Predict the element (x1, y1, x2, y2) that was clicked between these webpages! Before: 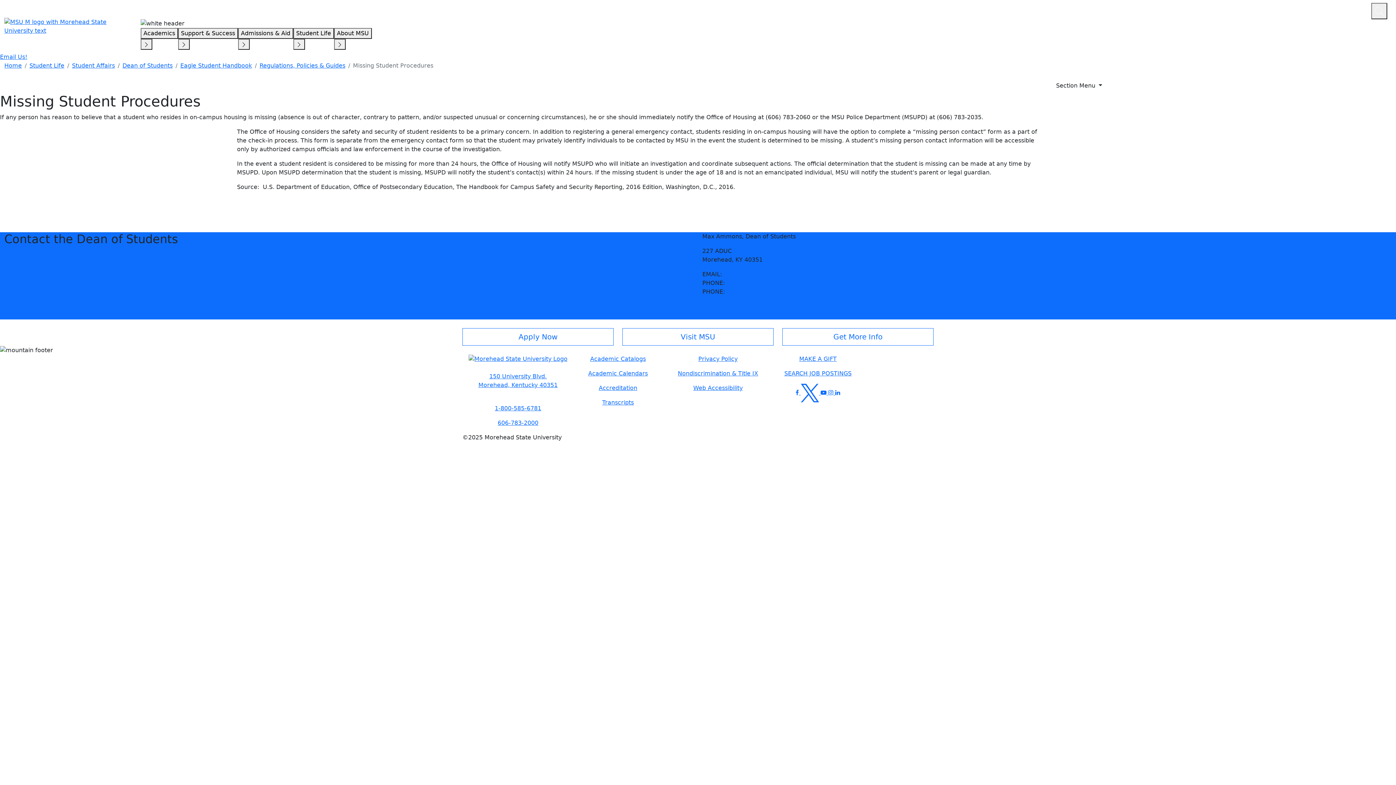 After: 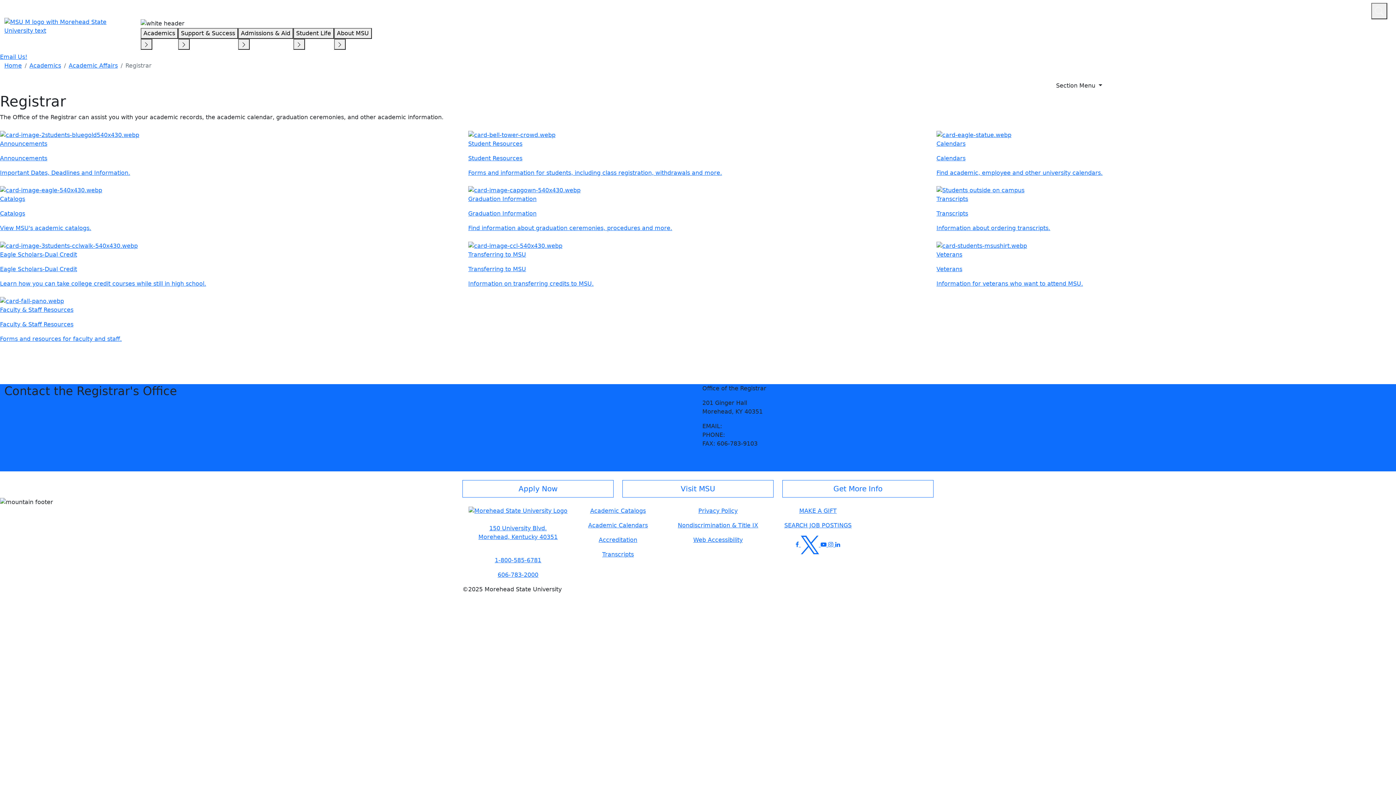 Action: bbox: (582, 369, 653, 378) label: Academic Calendars